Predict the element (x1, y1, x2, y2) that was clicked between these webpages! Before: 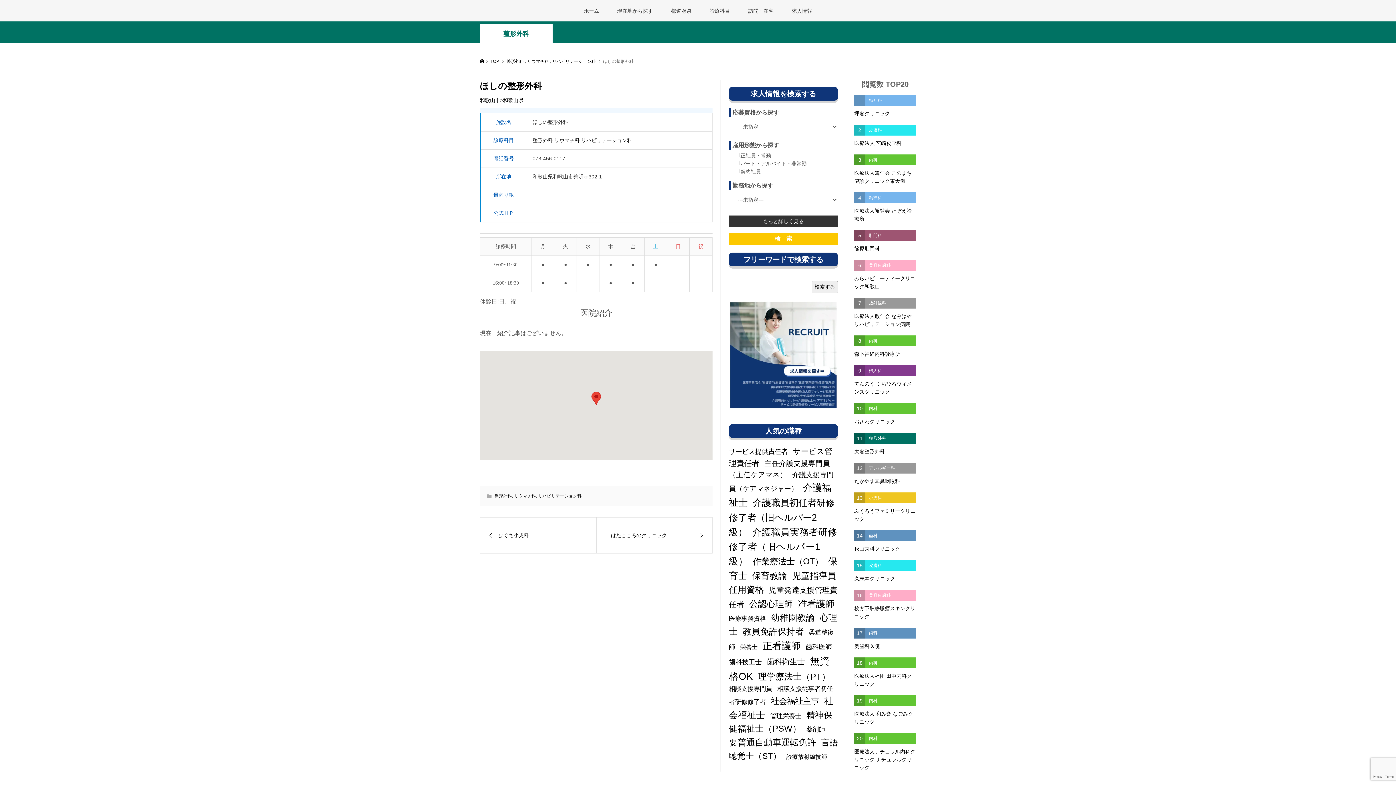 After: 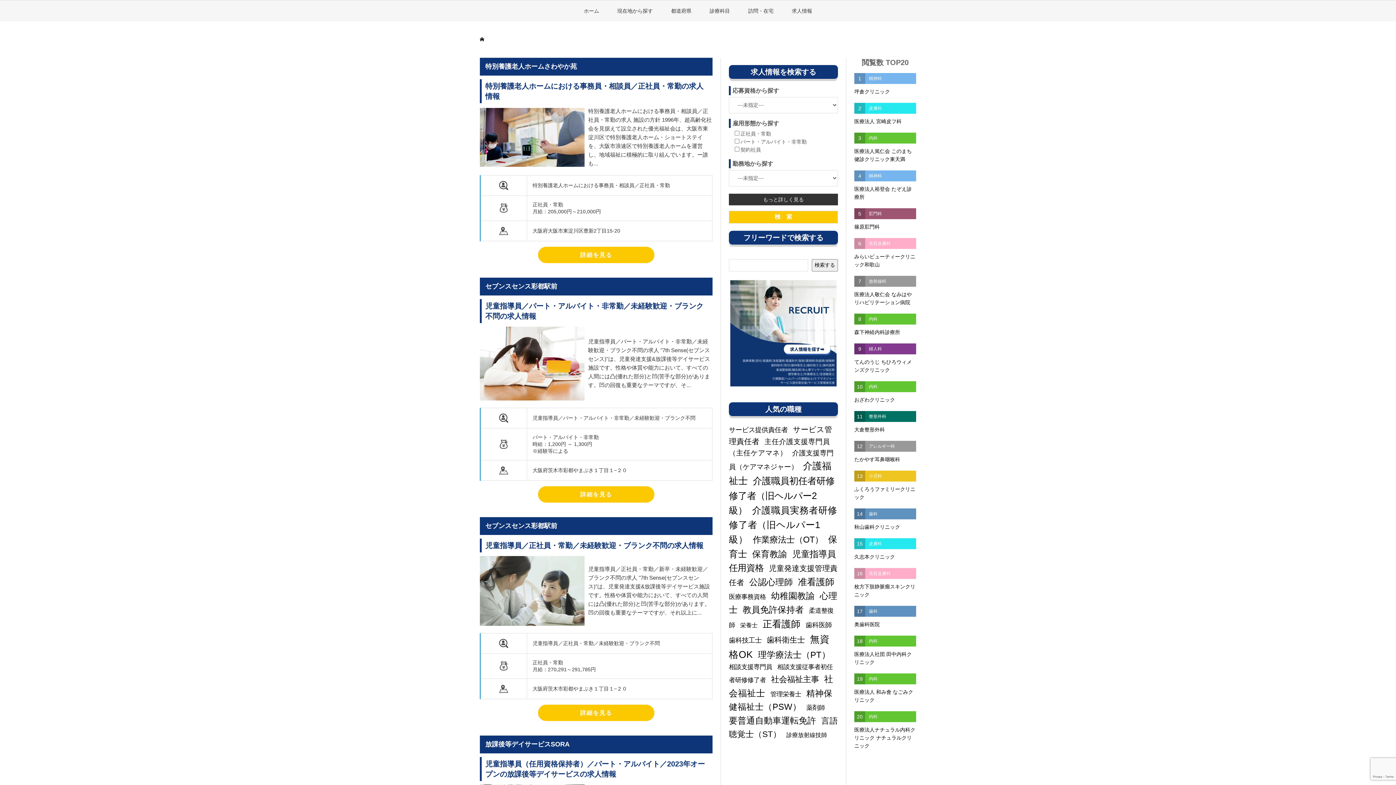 Action: bbox: (771, 697, 819, 706) label: 社会福祉主事 (13個の項目)